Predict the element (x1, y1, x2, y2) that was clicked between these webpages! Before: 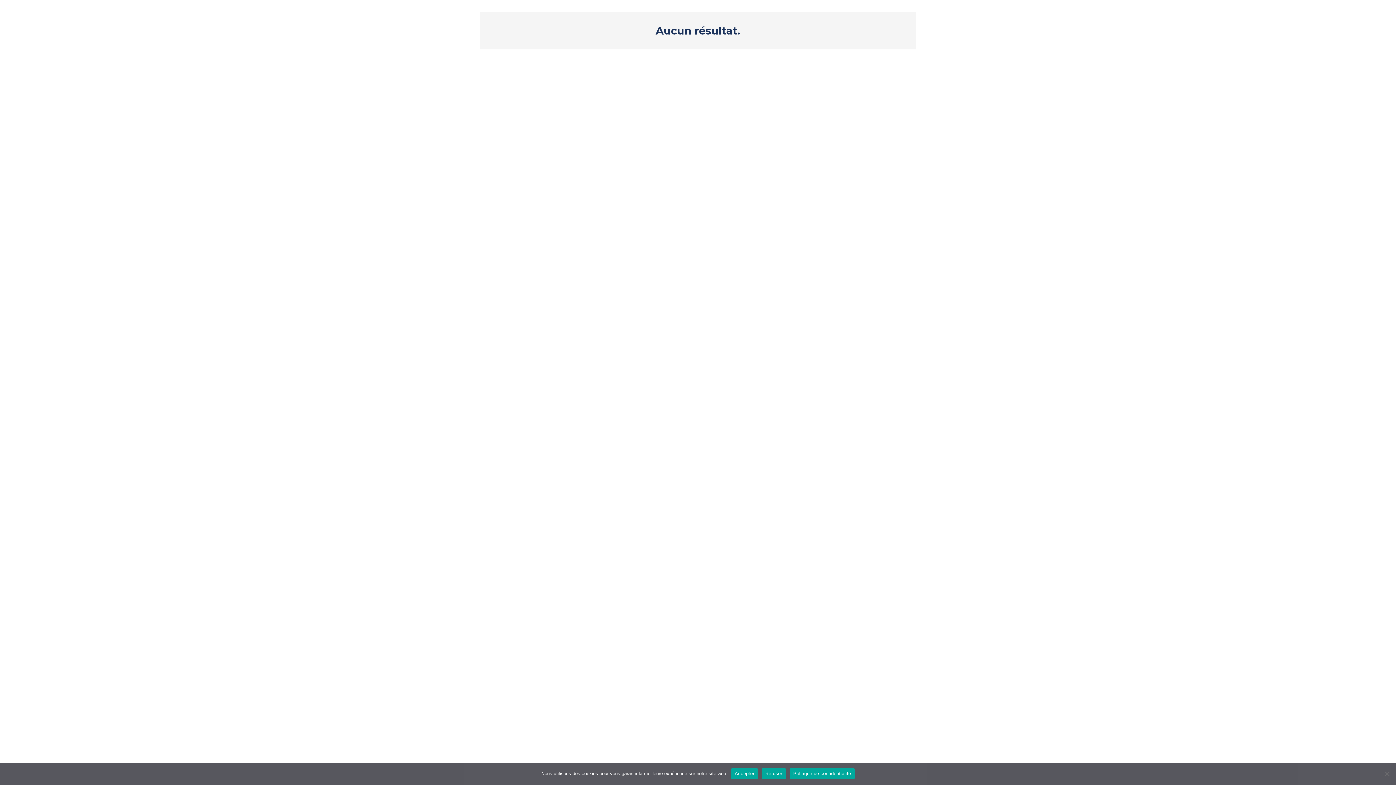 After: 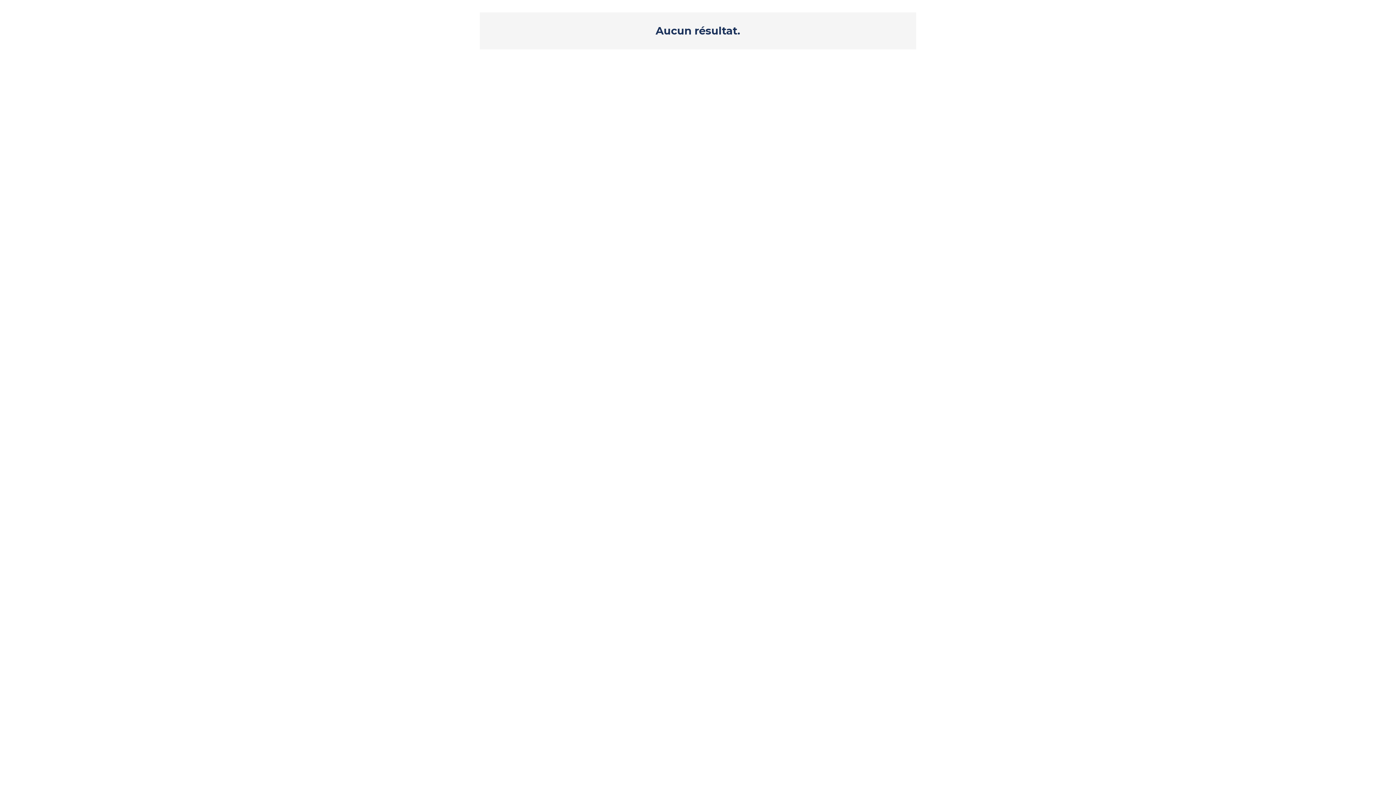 Action: bbox: (731, 768, 758, 779) label: Accepter